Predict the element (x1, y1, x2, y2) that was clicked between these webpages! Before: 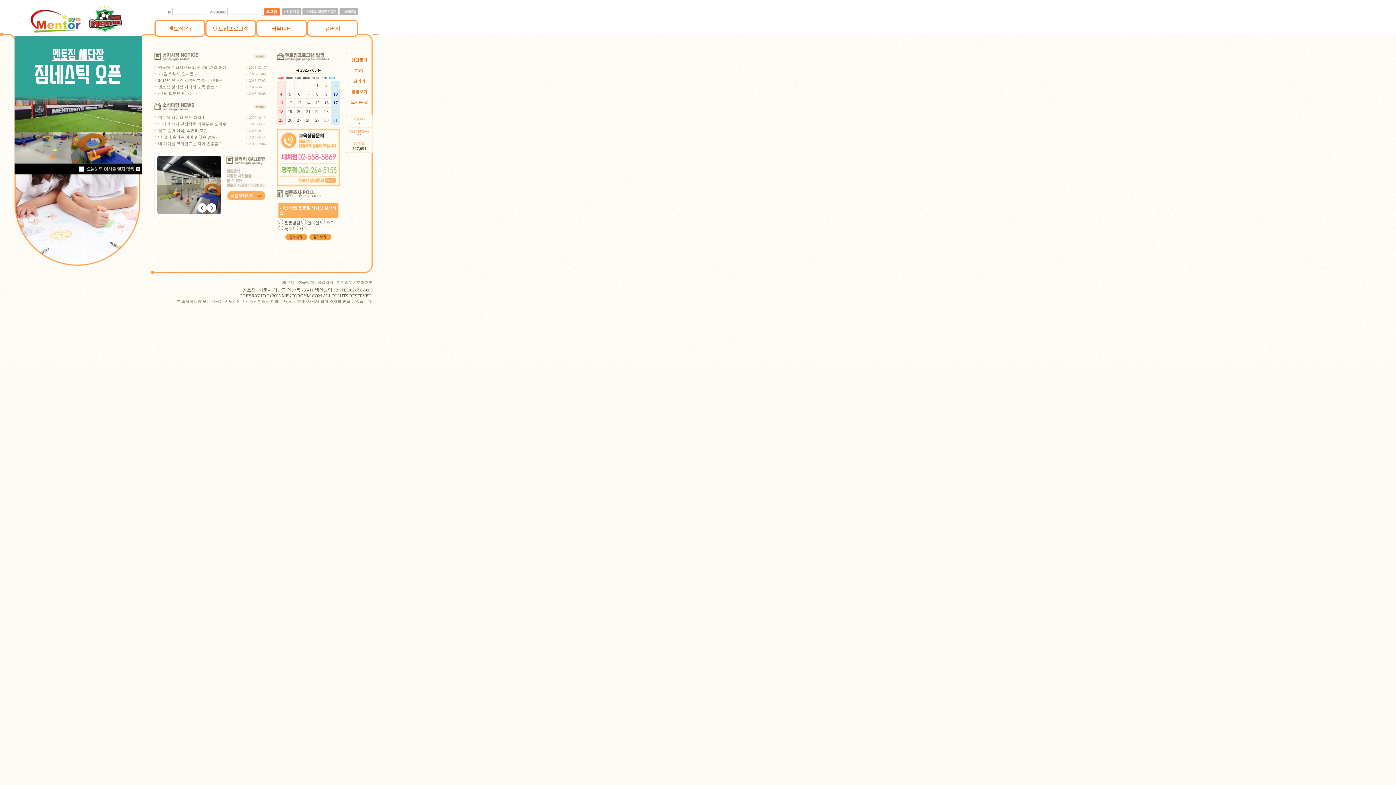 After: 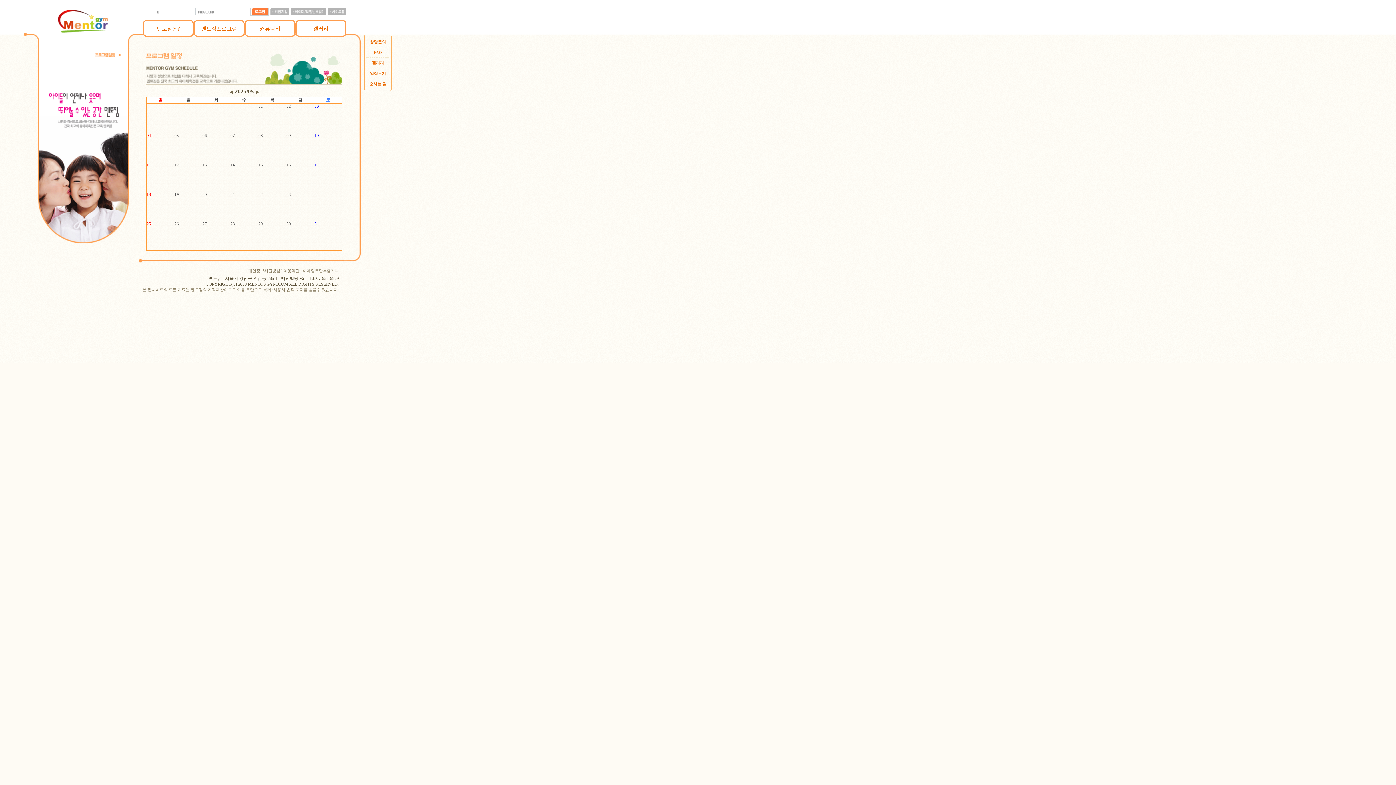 Action: label:   bbox: (316, 67, 317, 72)